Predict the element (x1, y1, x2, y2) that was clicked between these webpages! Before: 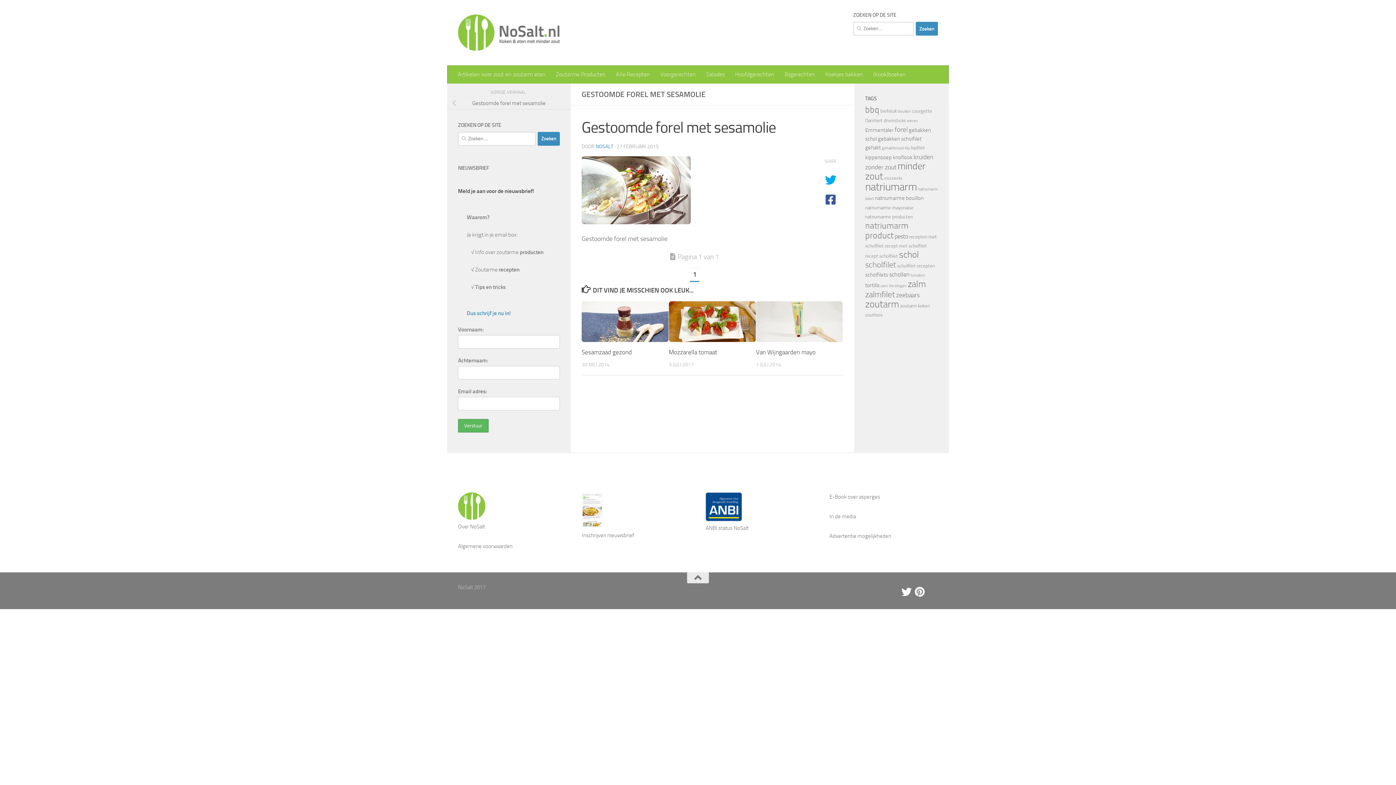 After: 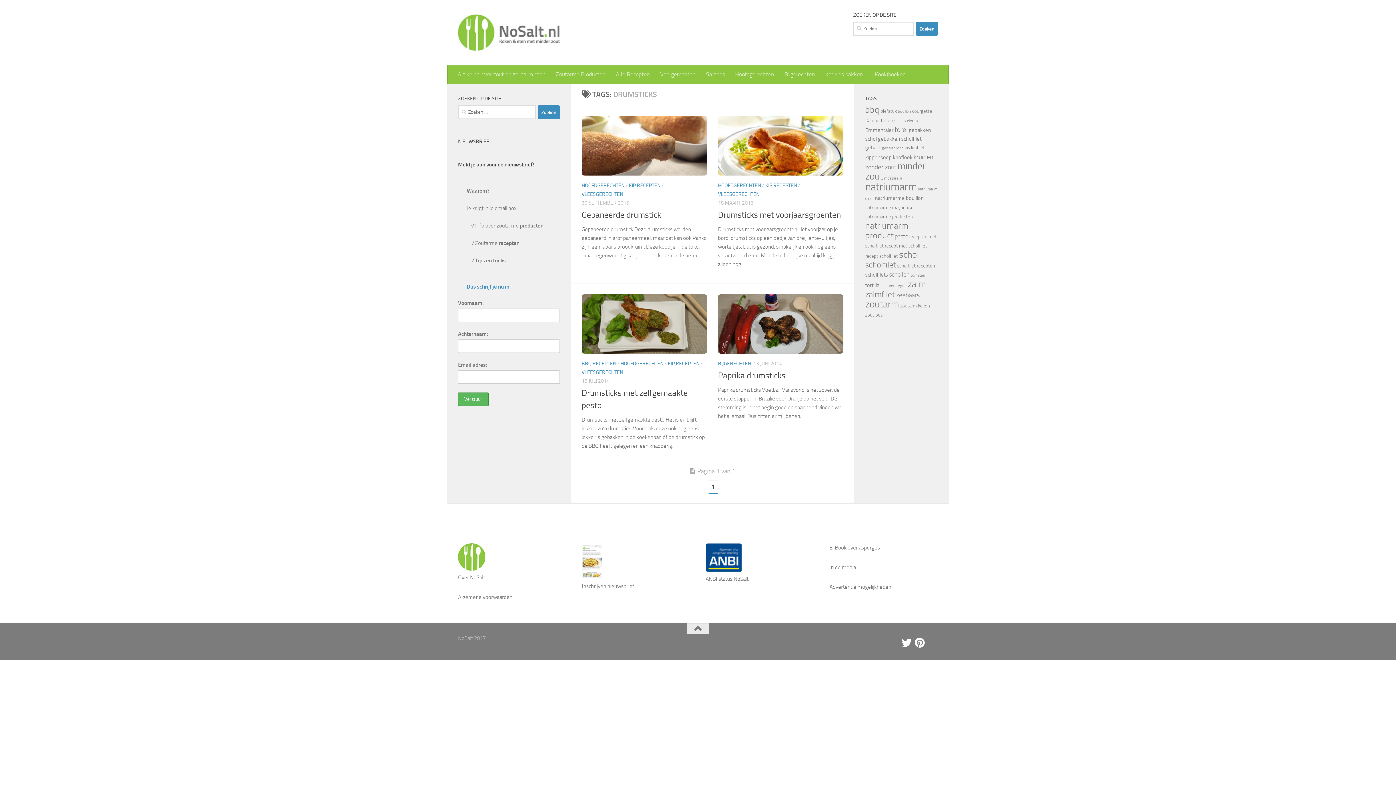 Action: bbox: (884, 117, 906, 123) label: drumsticks (4 items)